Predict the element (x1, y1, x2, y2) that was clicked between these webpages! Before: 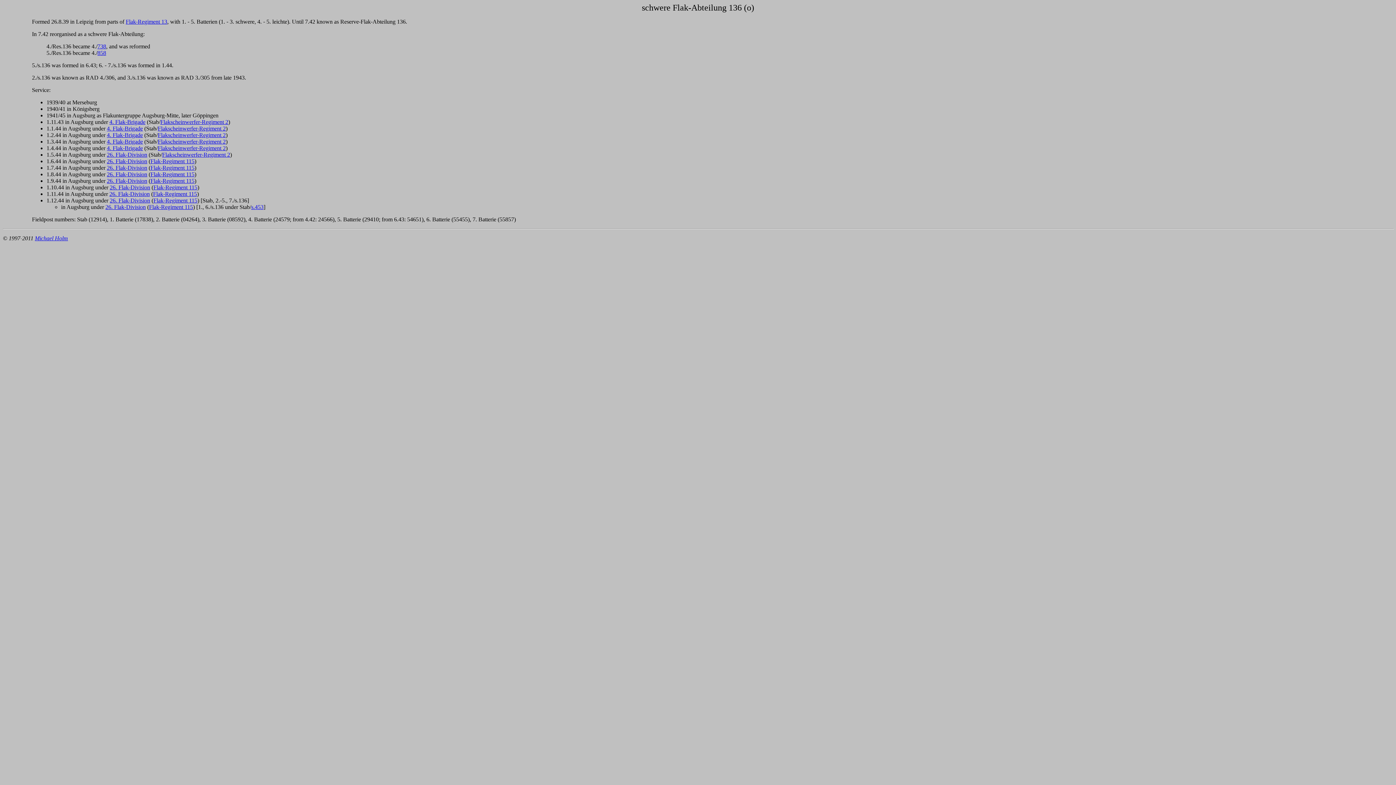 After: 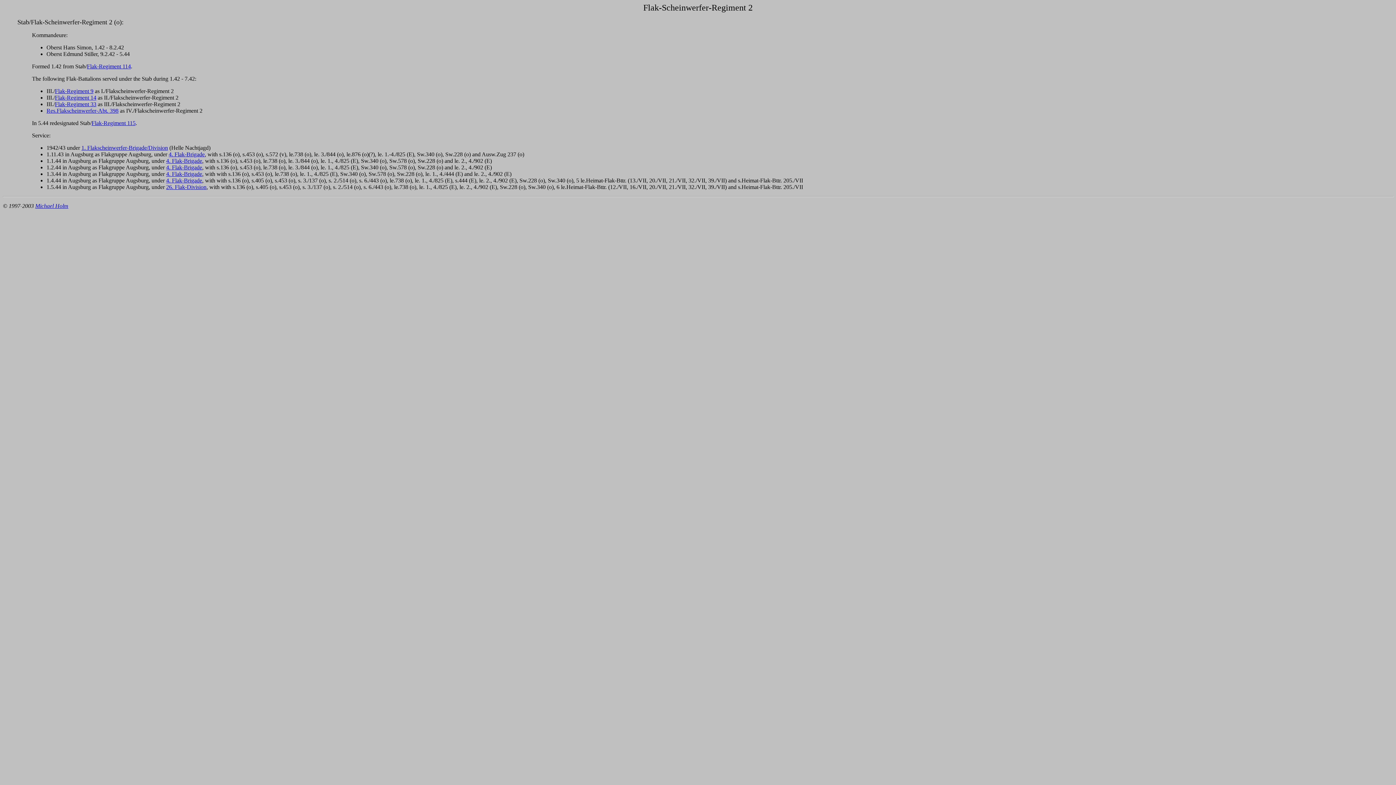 Action: bbox: (160, 118, 228, 125) label: Flakscheinwerfer-Regiment 2